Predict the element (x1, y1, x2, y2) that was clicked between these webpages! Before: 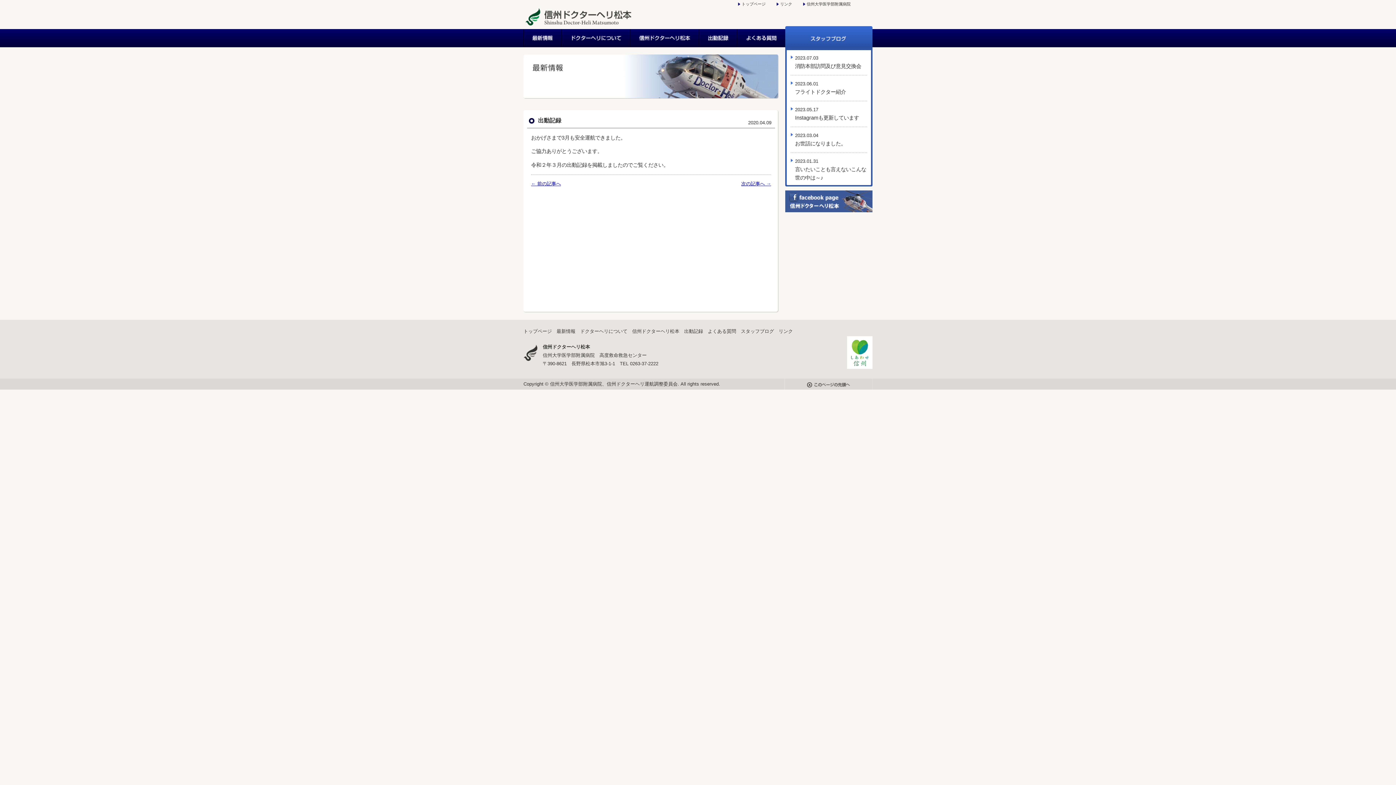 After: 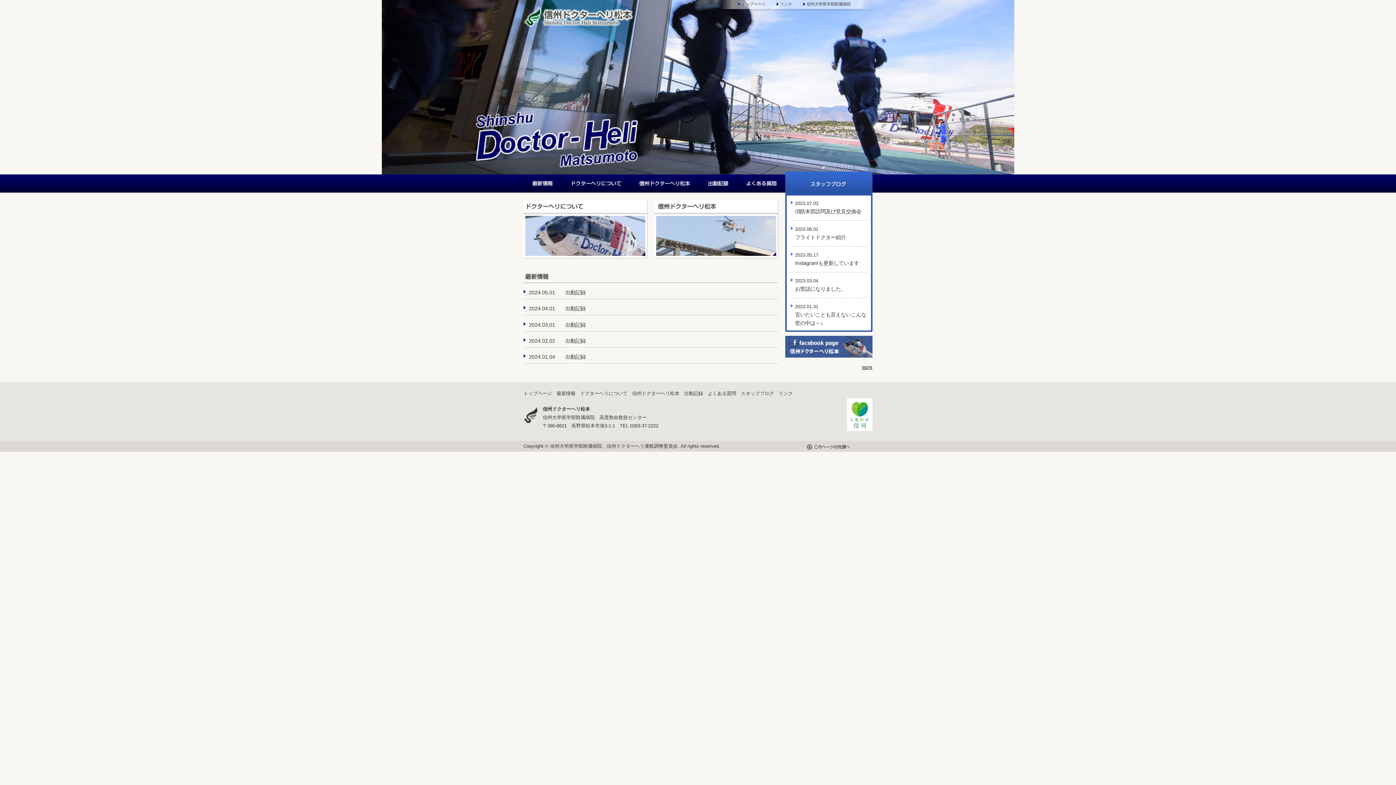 Action: bbox: (523, 22, 633, 28)